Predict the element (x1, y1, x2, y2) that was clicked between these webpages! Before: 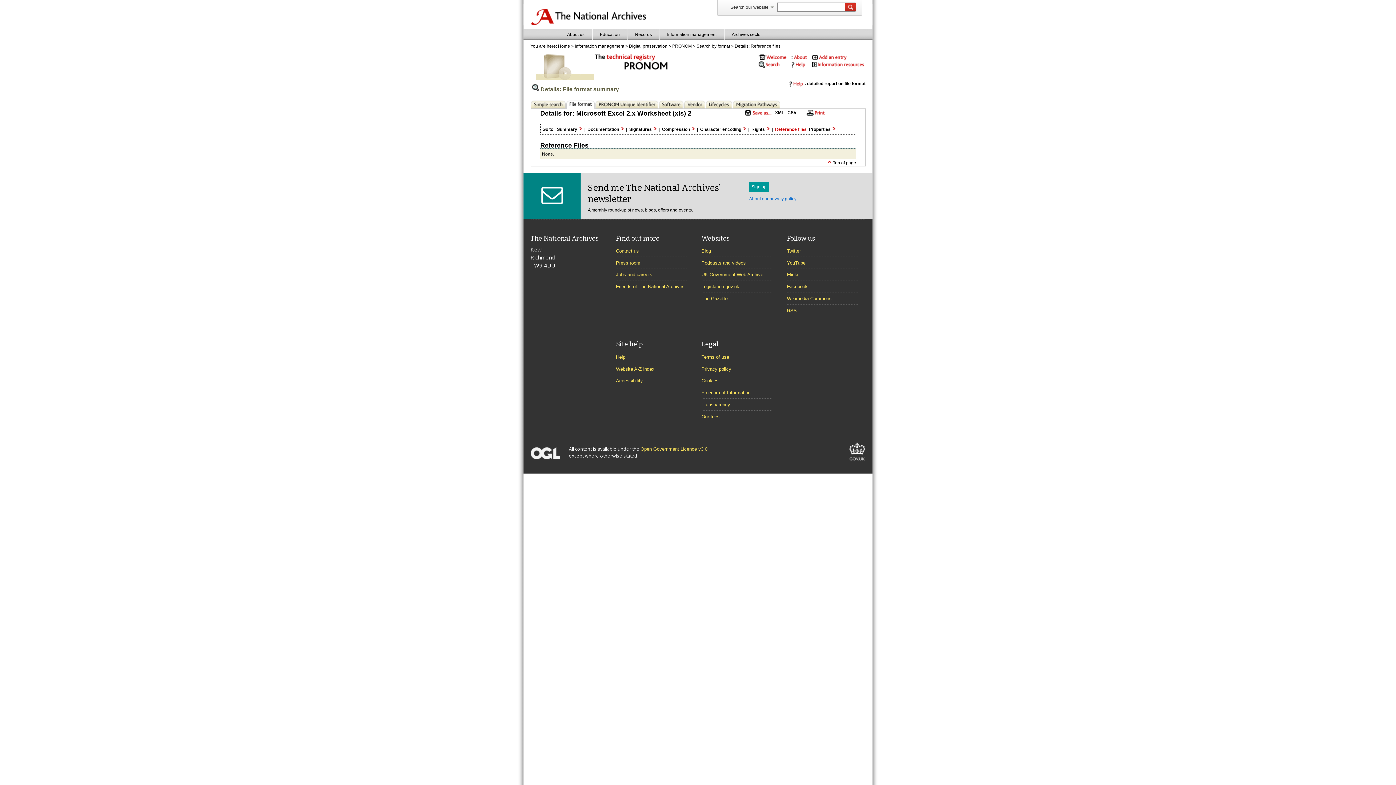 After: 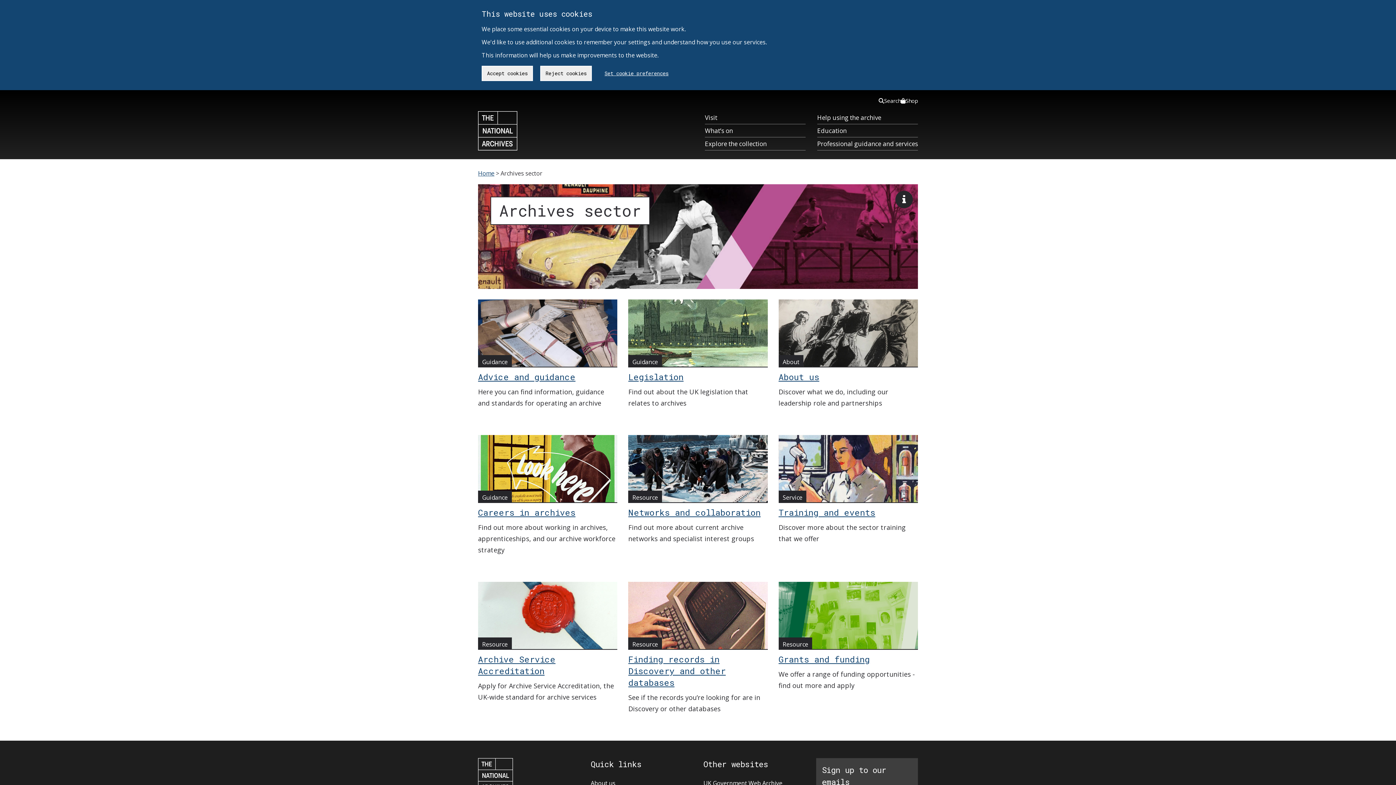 Action: label: Archives sector bbox: (724, 28, 769, 39)